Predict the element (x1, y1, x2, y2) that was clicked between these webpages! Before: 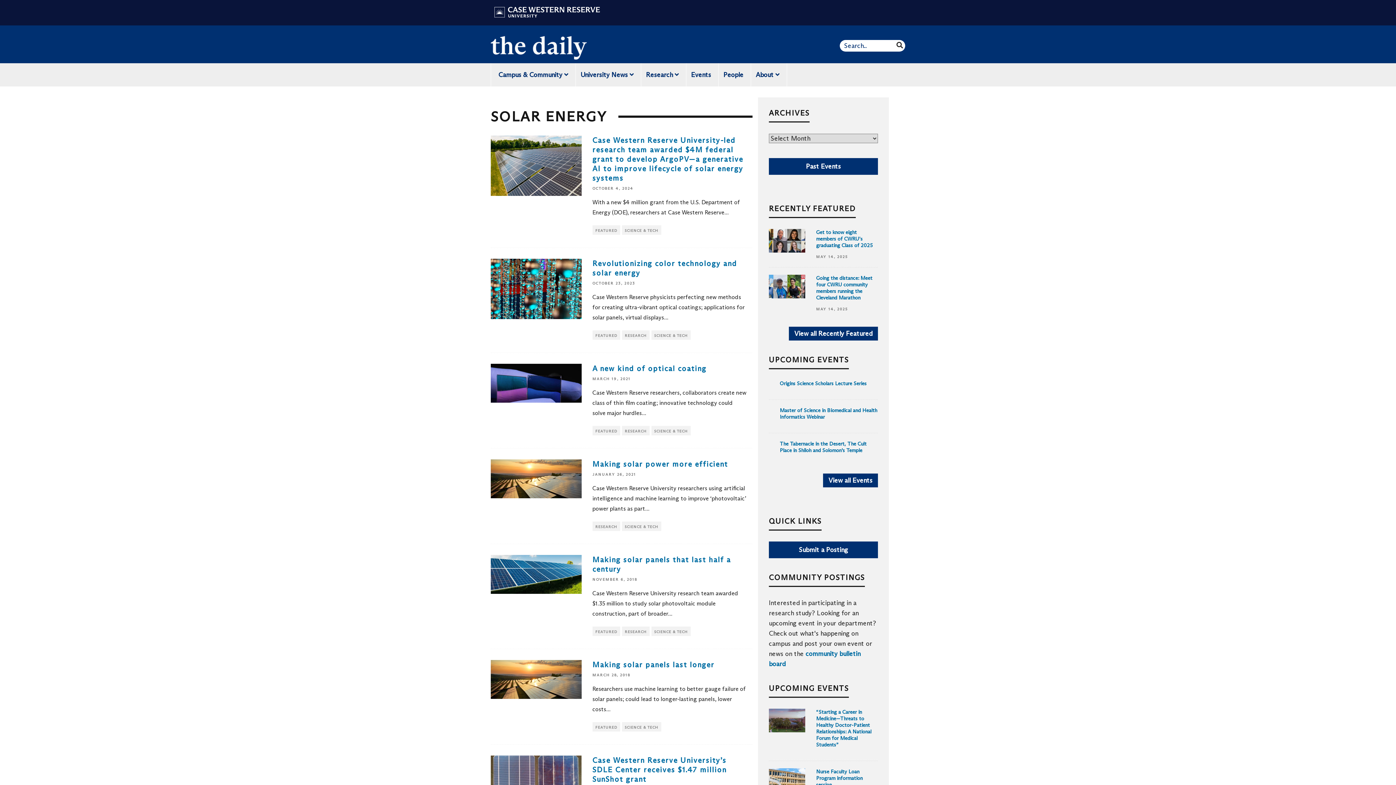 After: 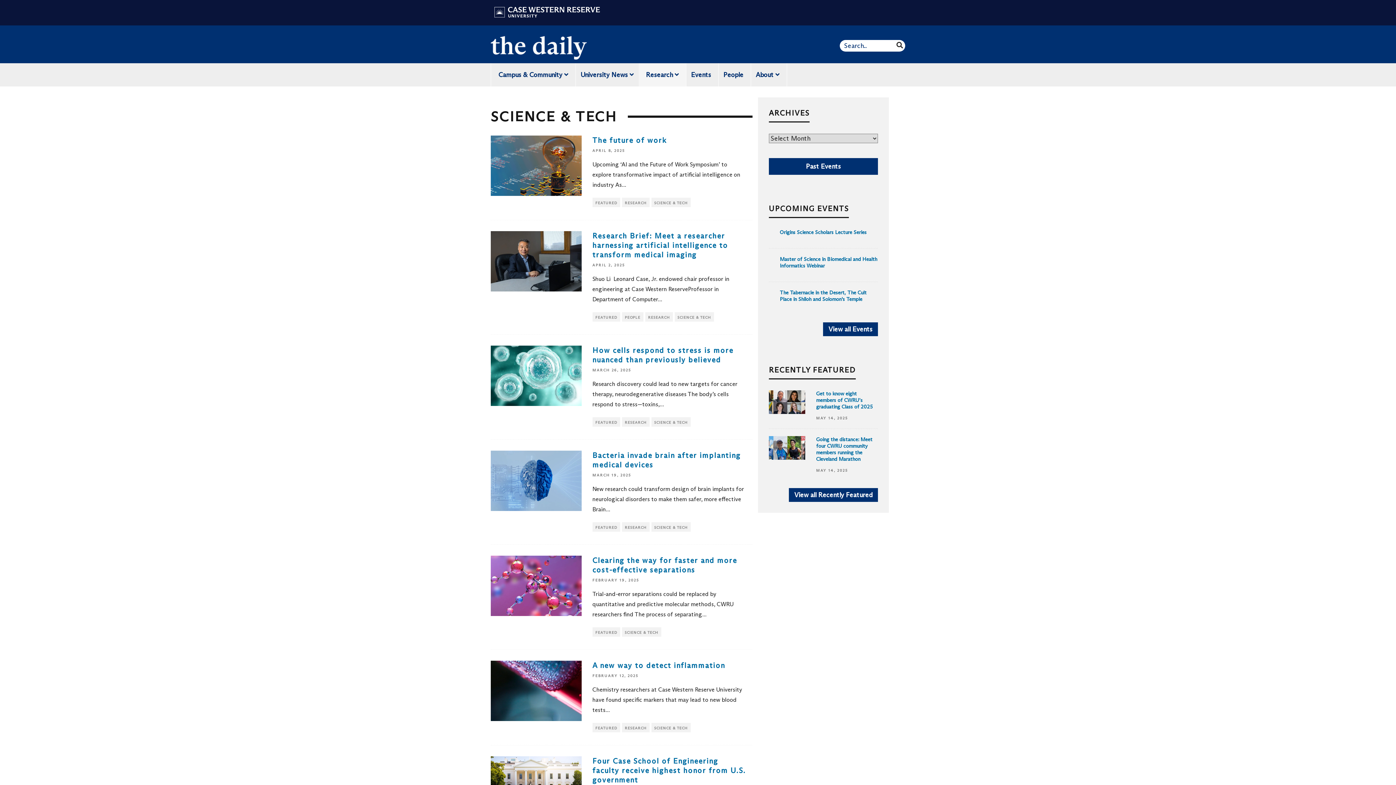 Action: label: SCIENCE & TECH bbox: (651, 330, 690, 340)